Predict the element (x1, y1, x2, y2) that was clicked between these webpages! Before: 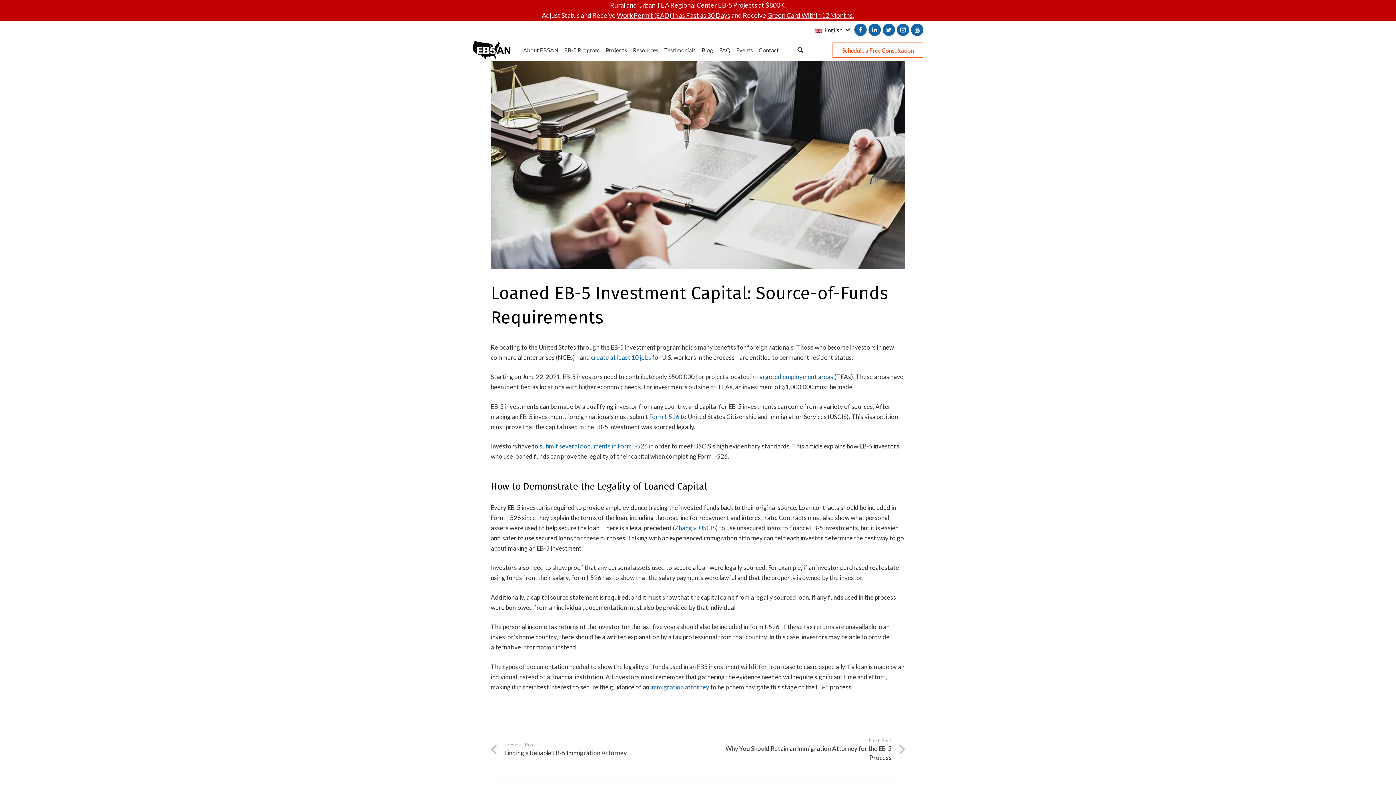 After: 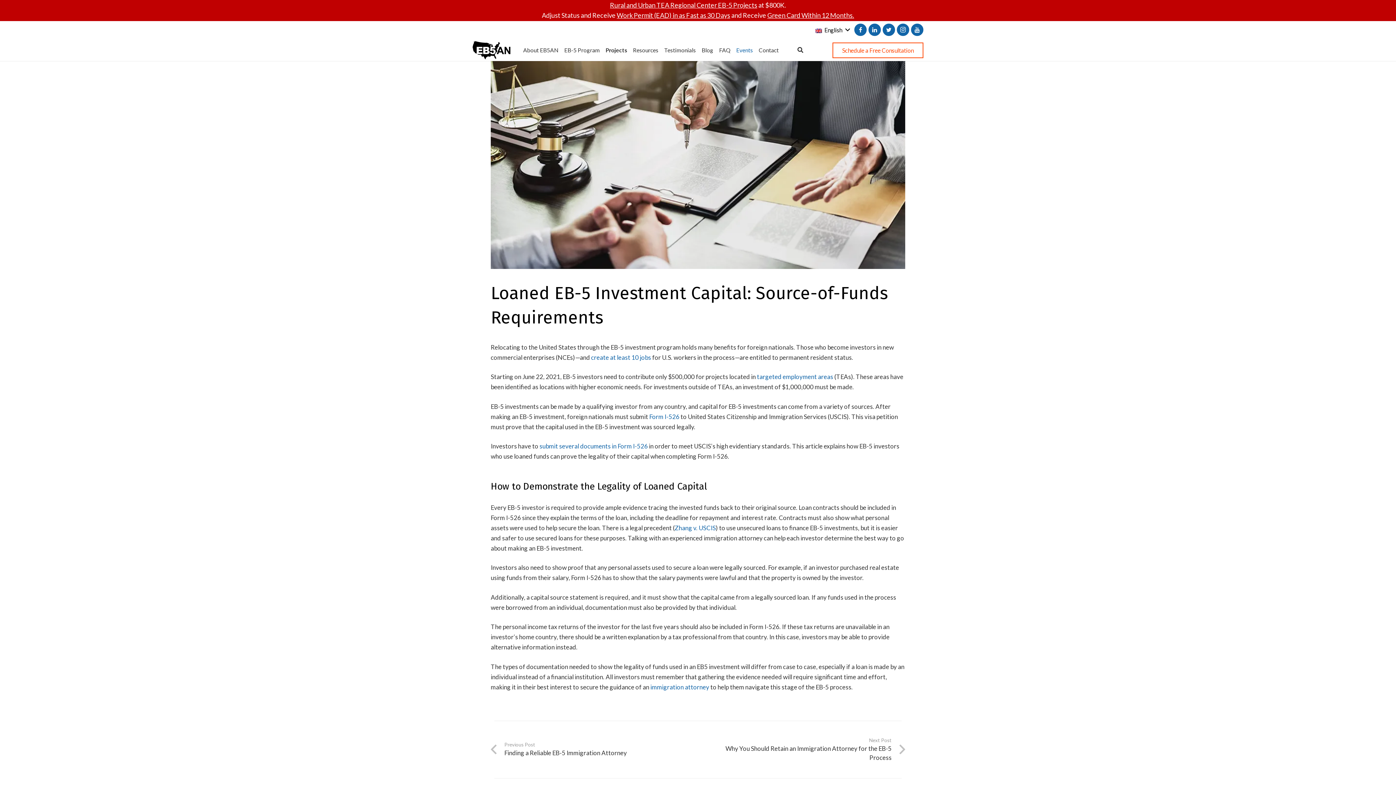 Action: label: Events bbox: (730, 39, 753, 61)